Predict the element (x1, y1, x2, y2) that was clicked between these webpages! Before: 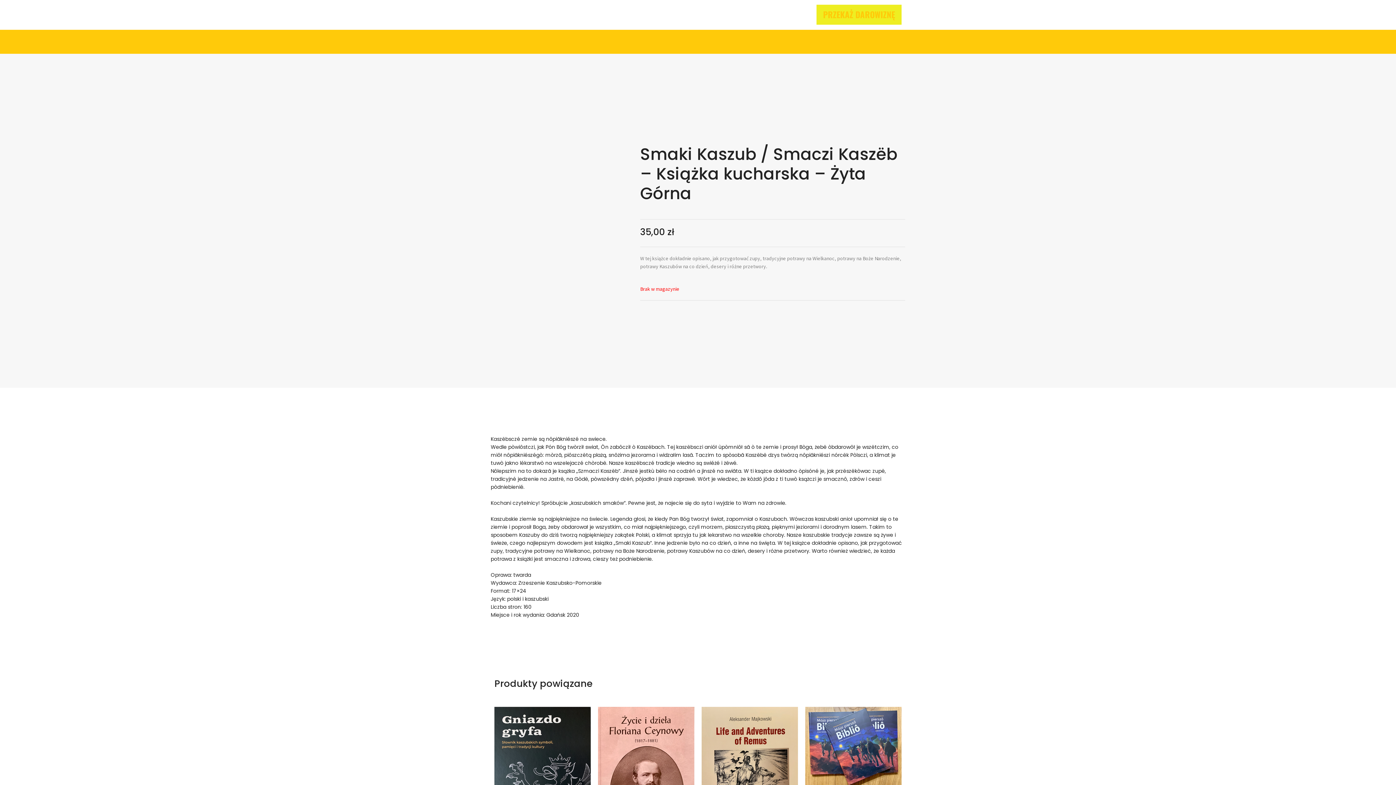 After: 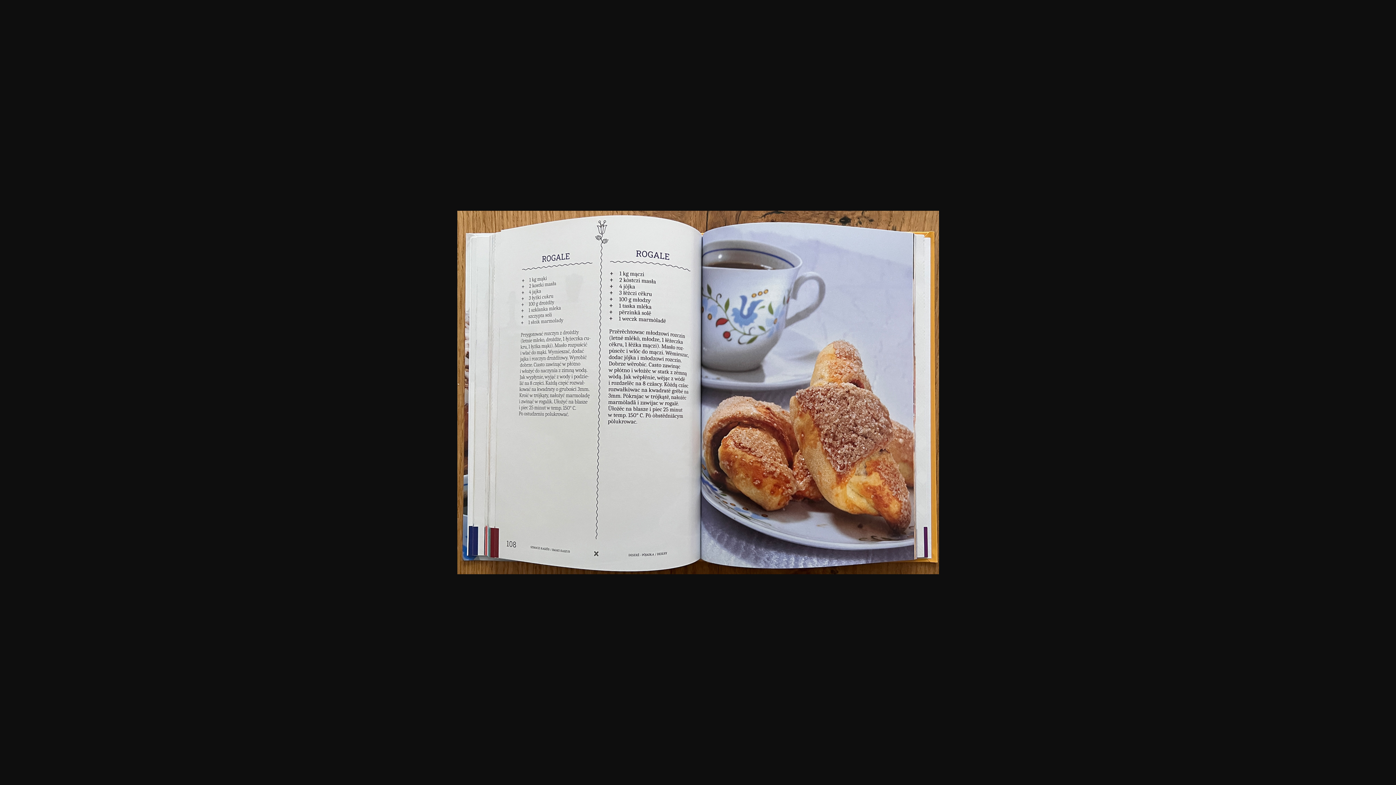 Action: bbox: (490, 315, 522, 339)